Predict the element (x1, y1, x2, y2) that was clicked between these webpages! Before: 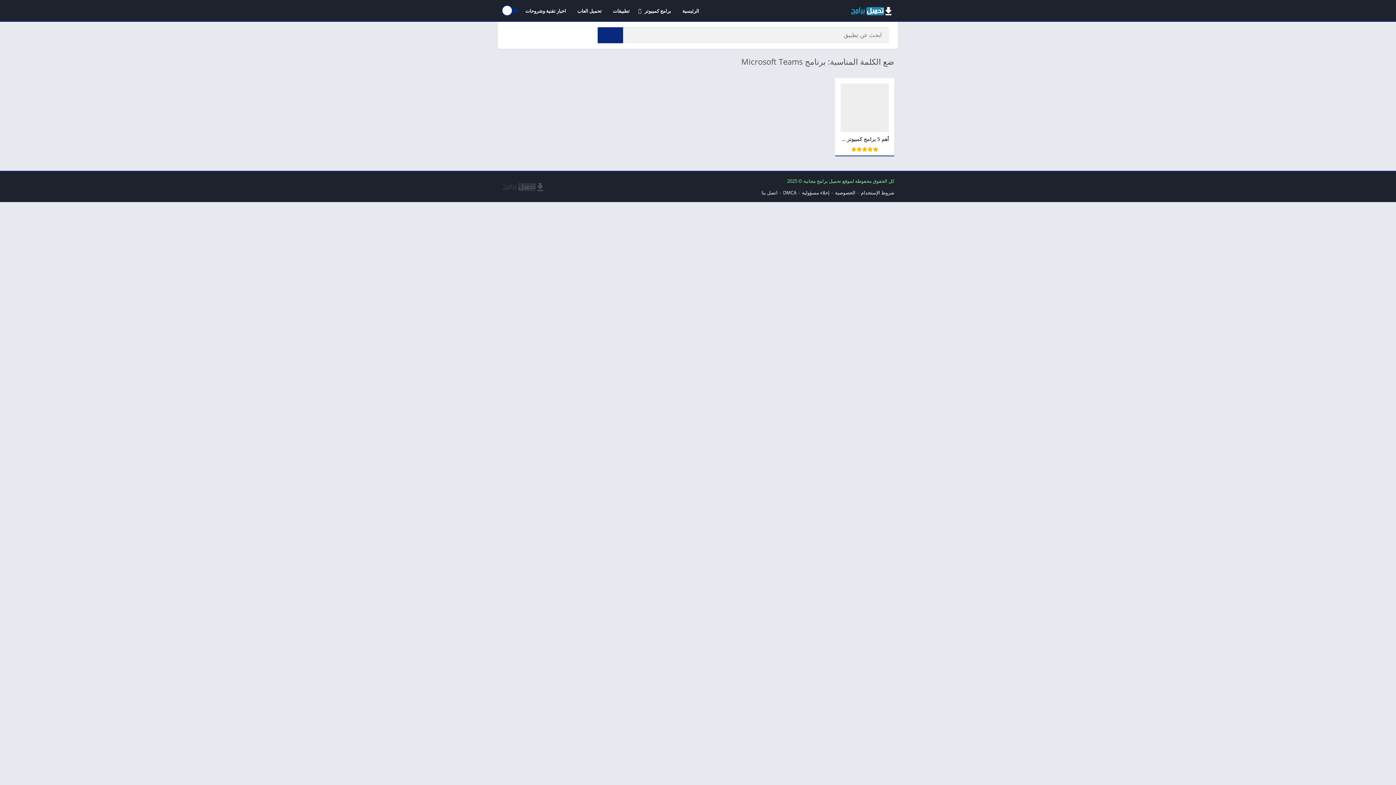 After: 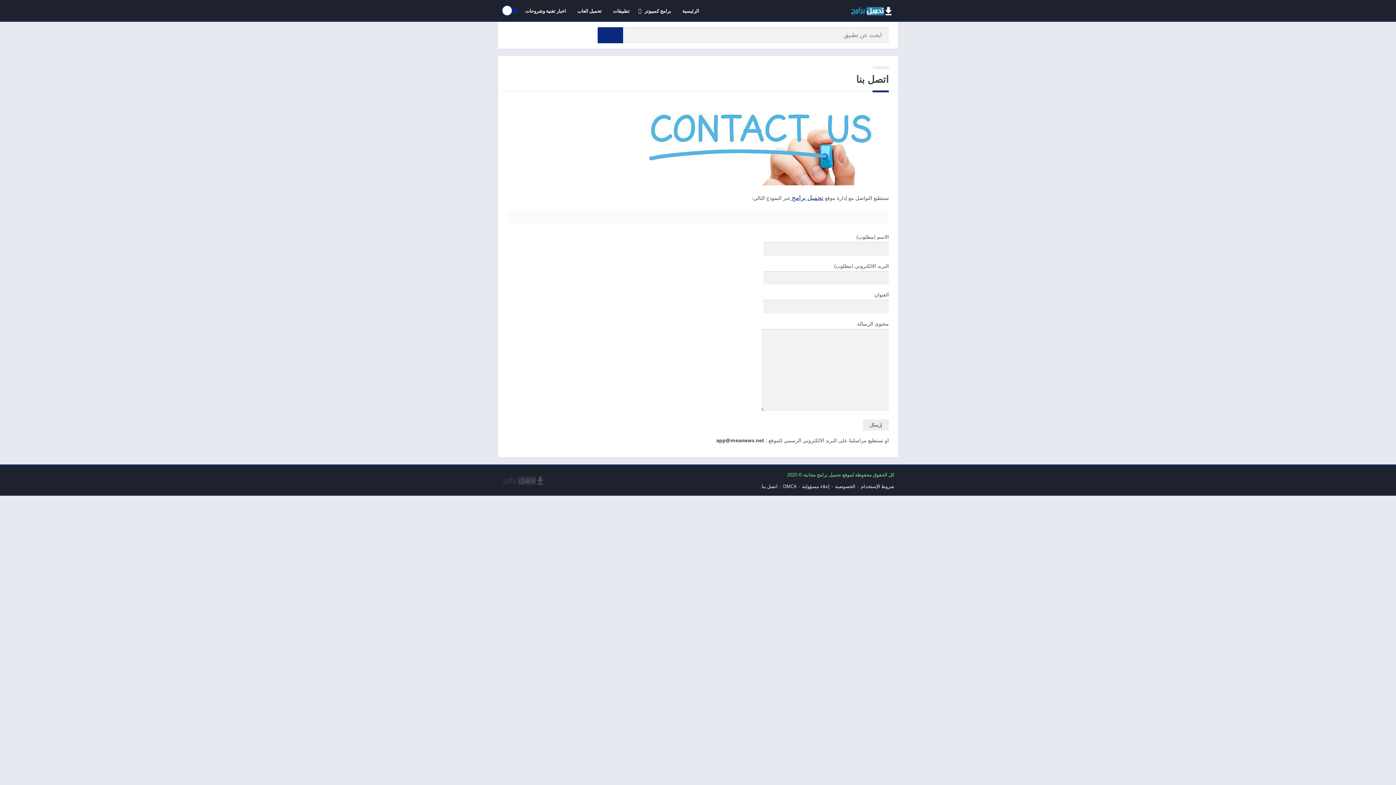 Action: bbox: (761, 189, 777, 196) label: اتصل بنا